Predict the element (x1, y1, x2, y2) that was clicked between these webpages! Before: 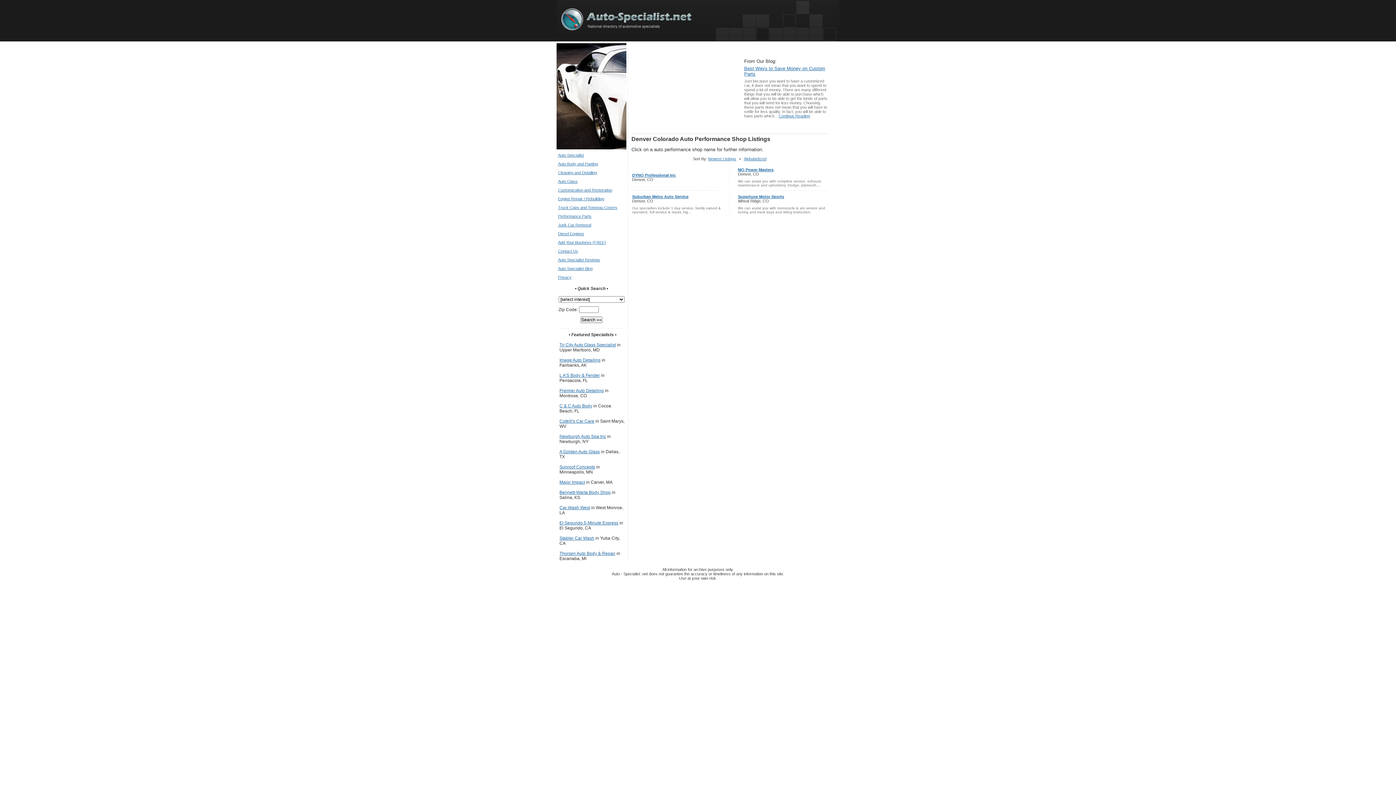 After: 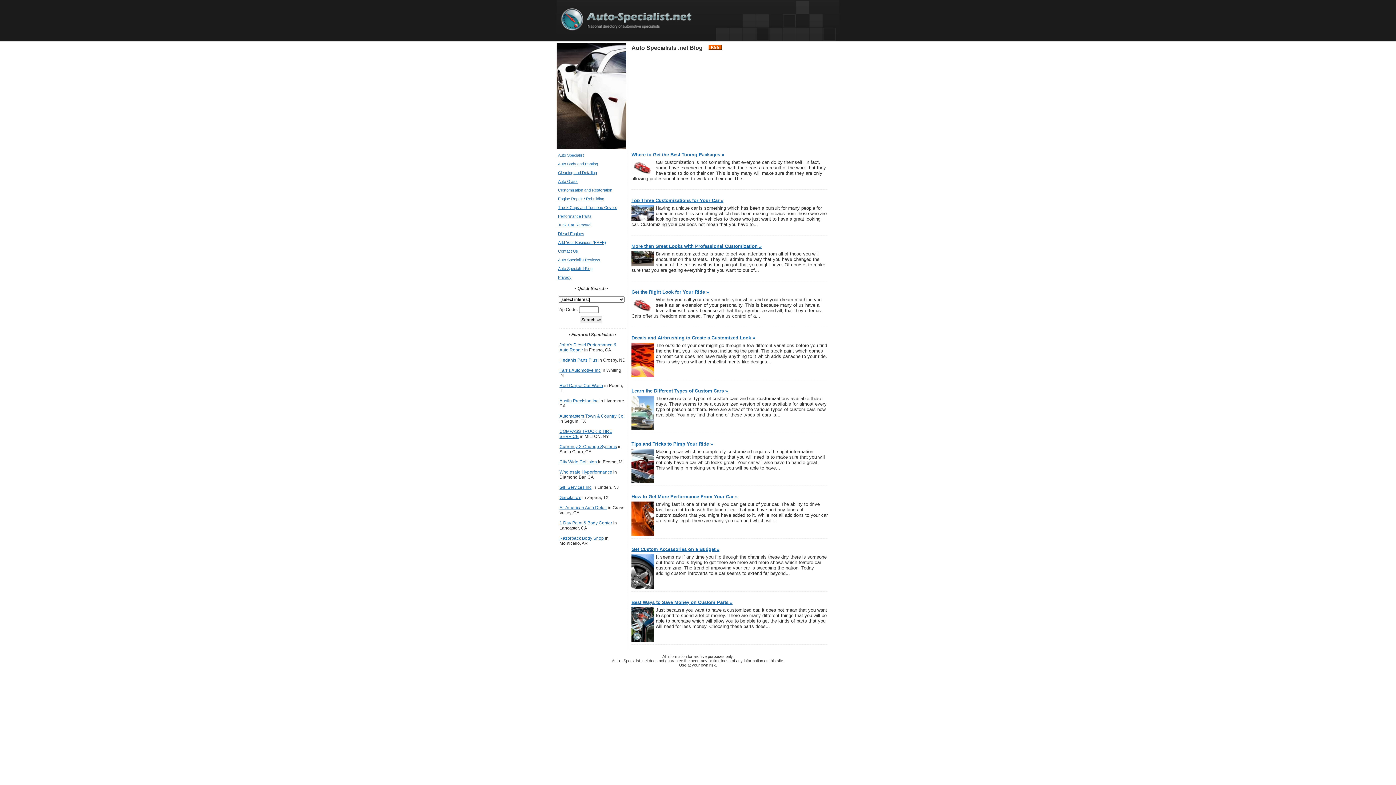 Action: label: Auto Specialist Blog bbox: (558, 266, 592, 270)